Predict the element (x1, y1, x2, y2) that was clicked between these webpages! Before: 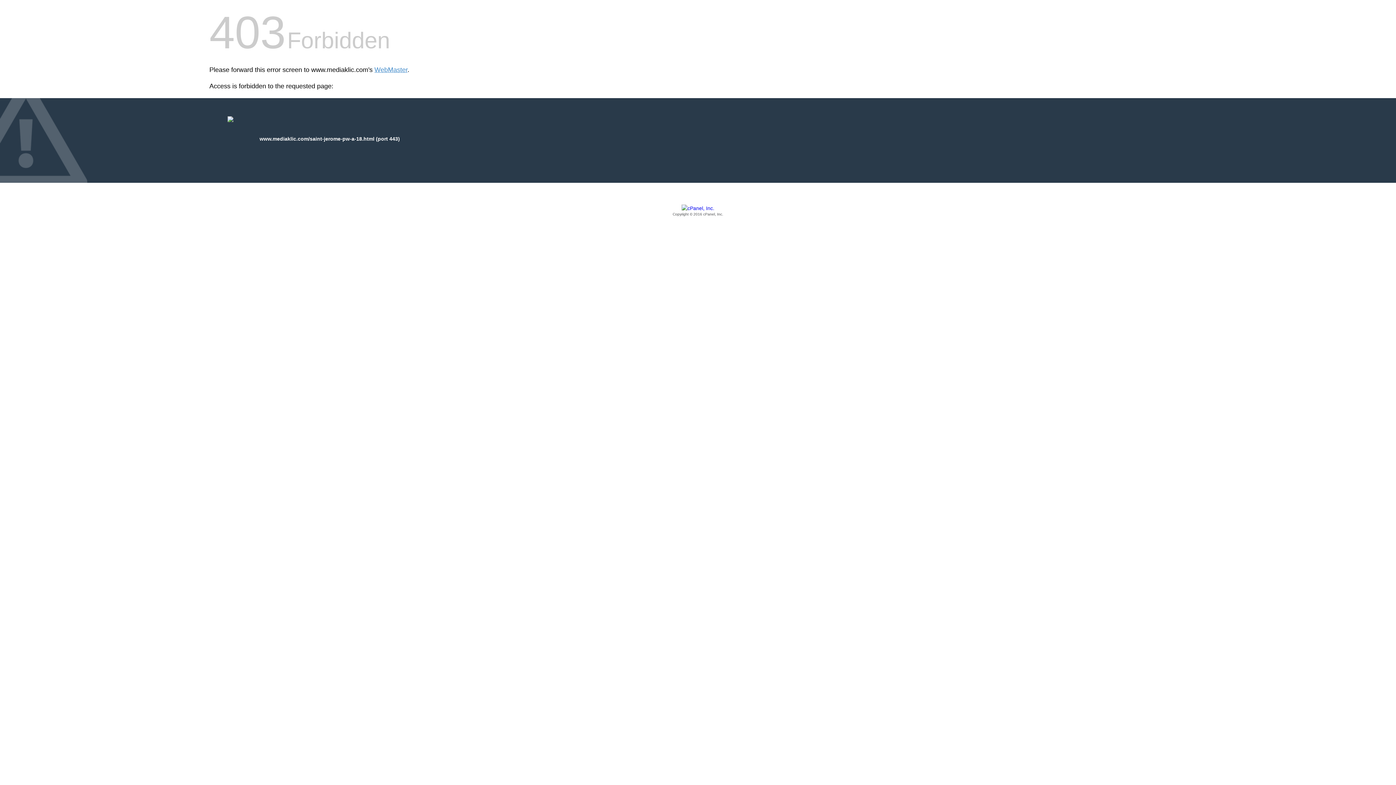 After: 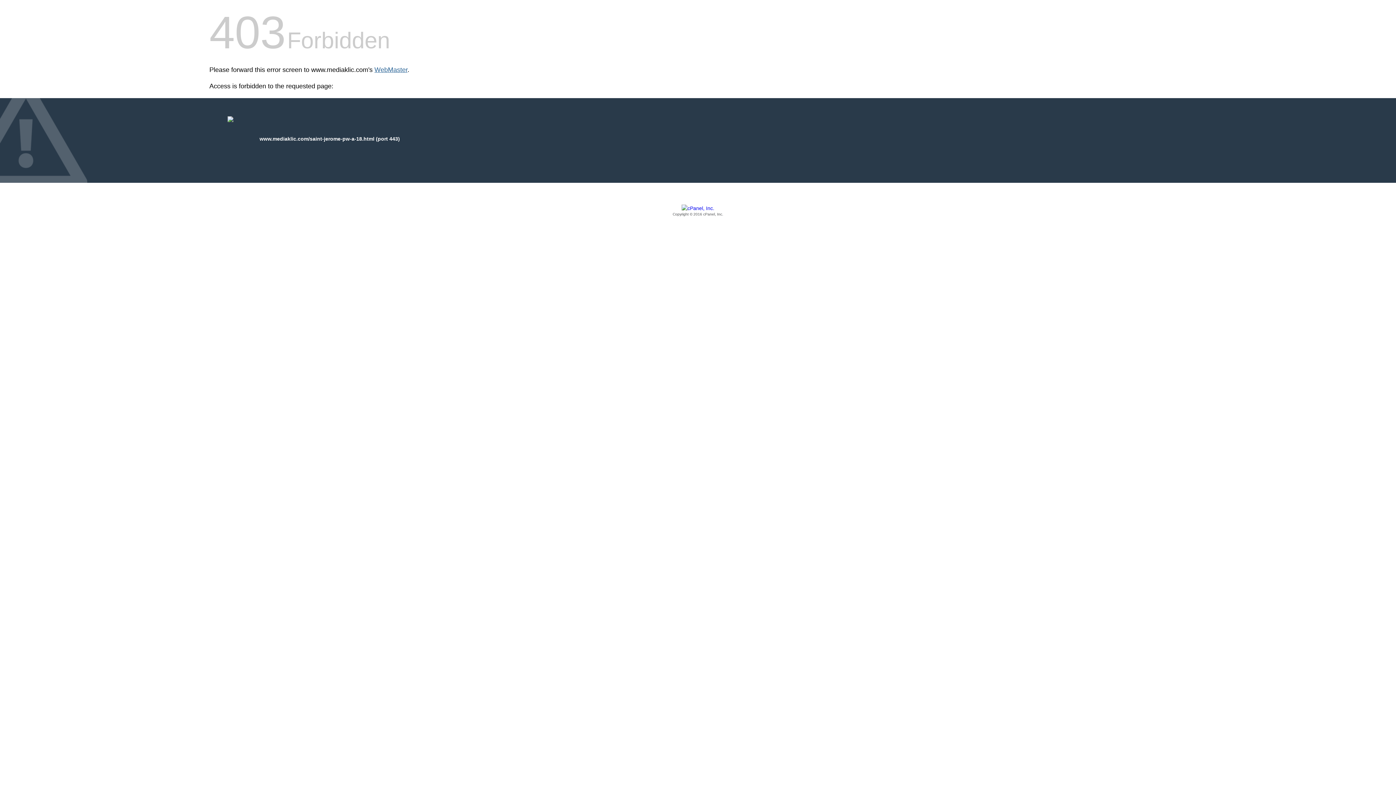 Action: label: WebMaster bbox: (374, 66, 407, 73)